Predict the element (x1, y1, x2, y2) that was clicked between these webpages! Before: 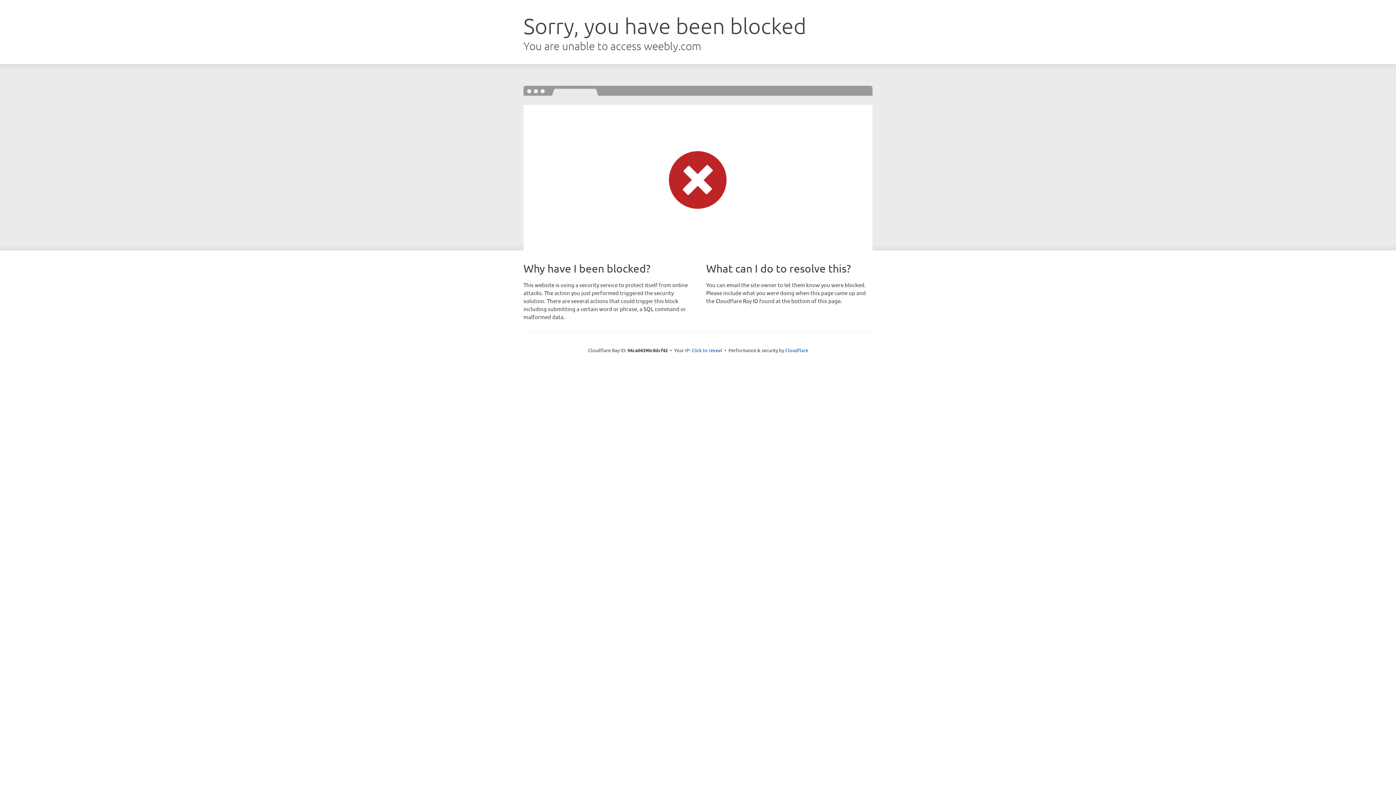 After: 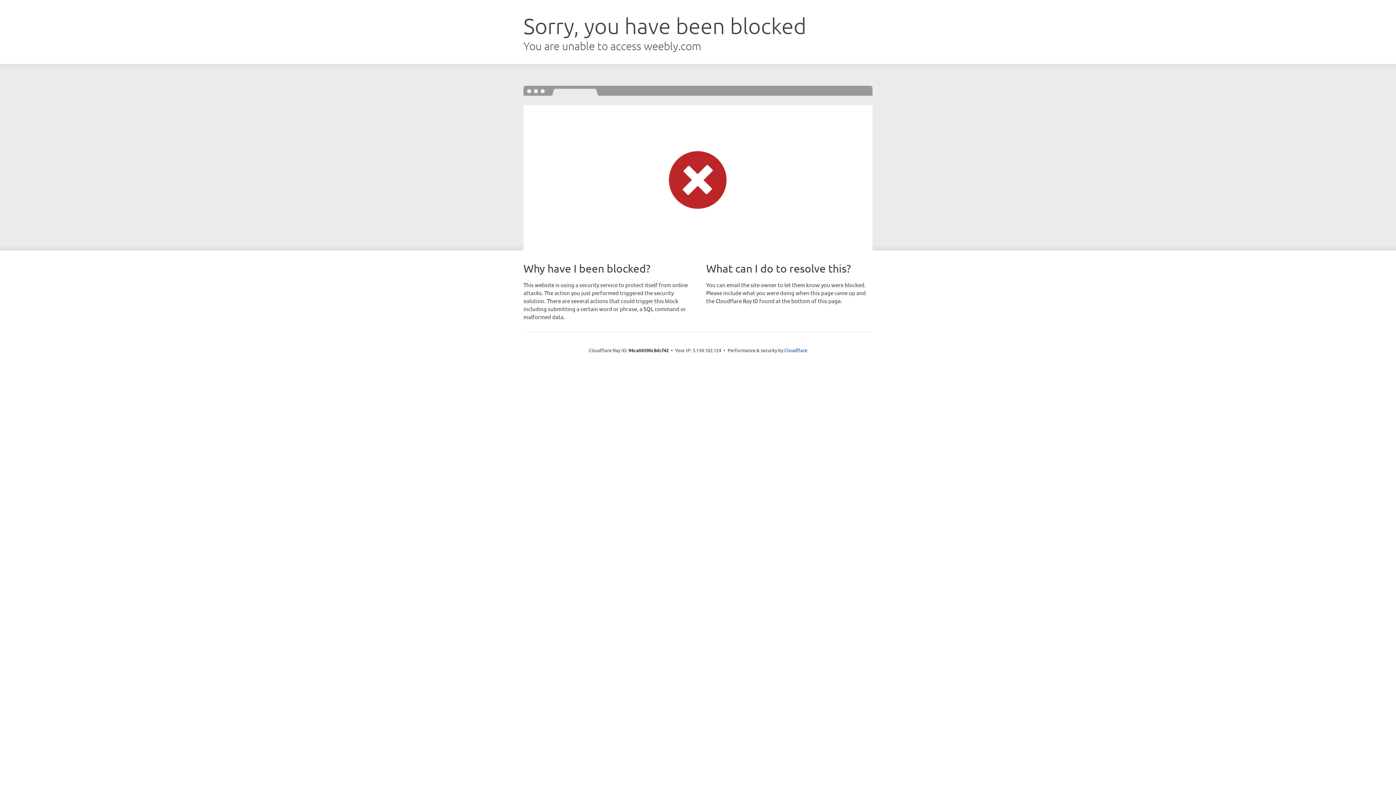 Action: bbox: (691, 346, 722, 353) label: Click to reveal